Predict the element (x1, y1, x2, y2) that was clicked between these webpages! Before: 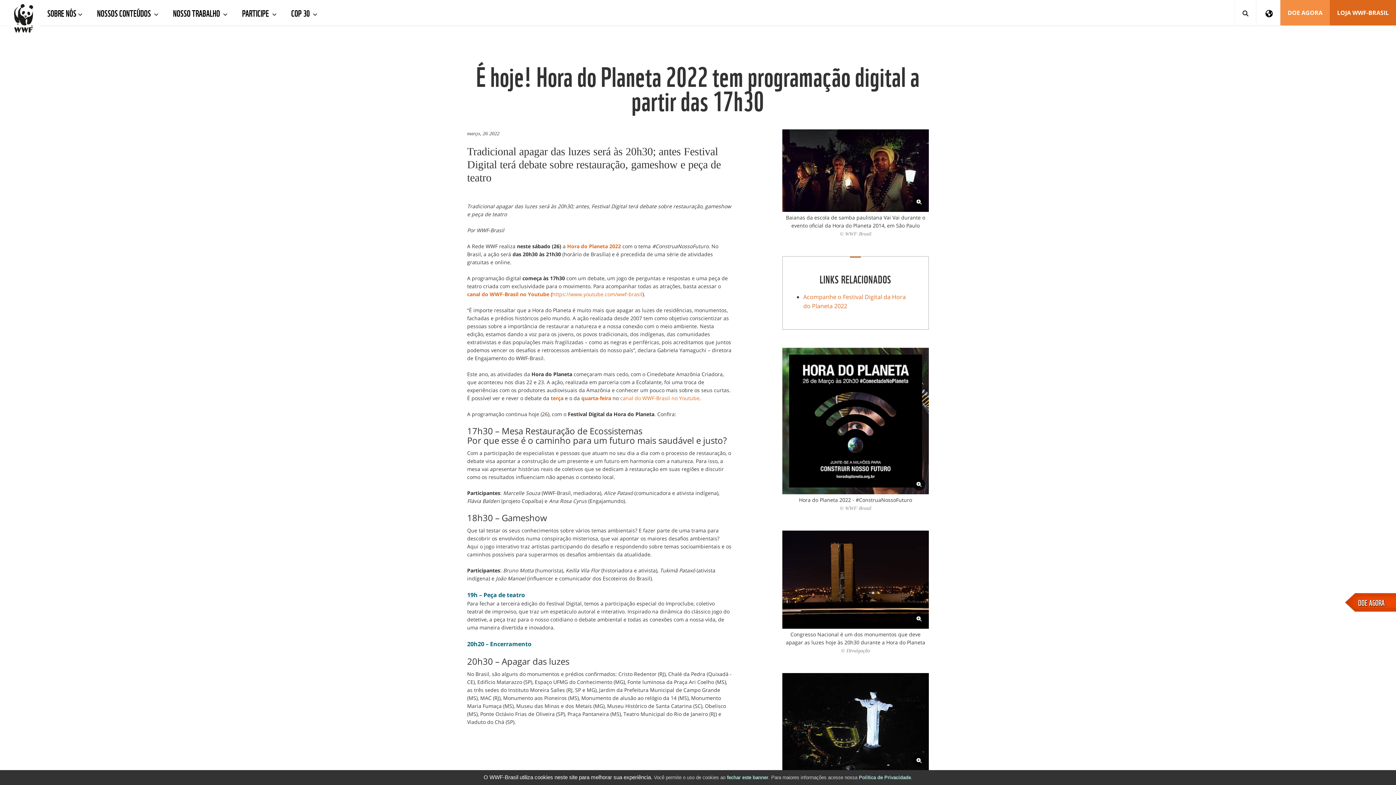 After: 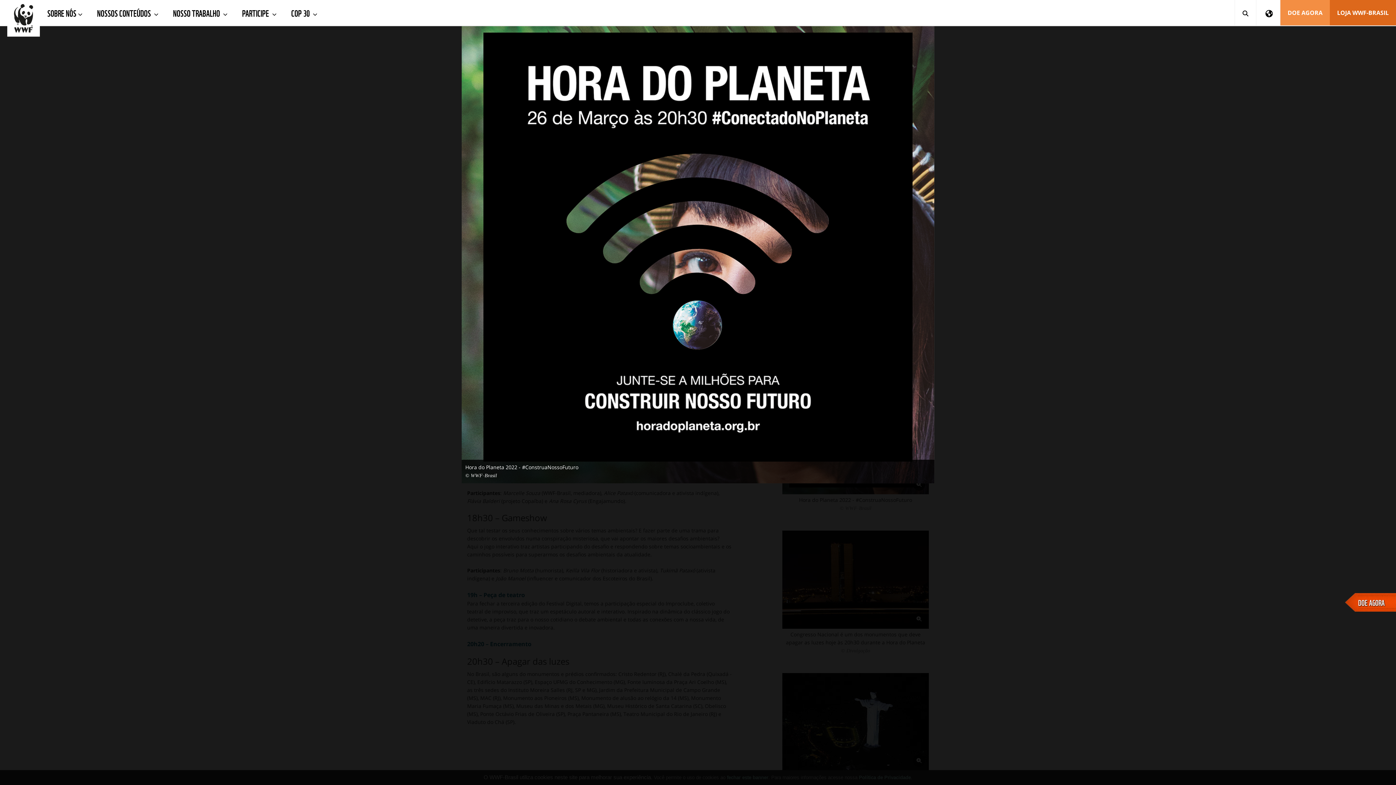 Action: bbox: (782, 347, 929, 494)